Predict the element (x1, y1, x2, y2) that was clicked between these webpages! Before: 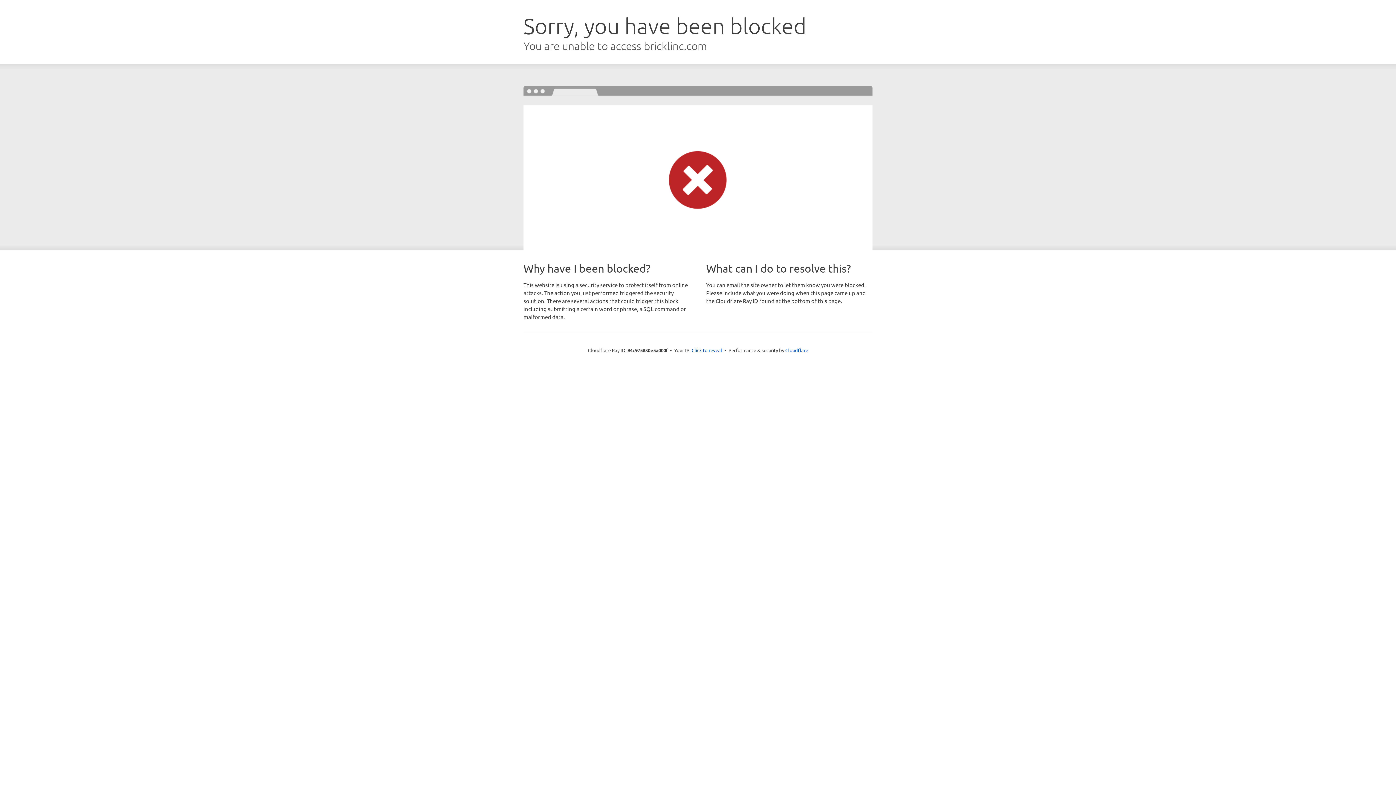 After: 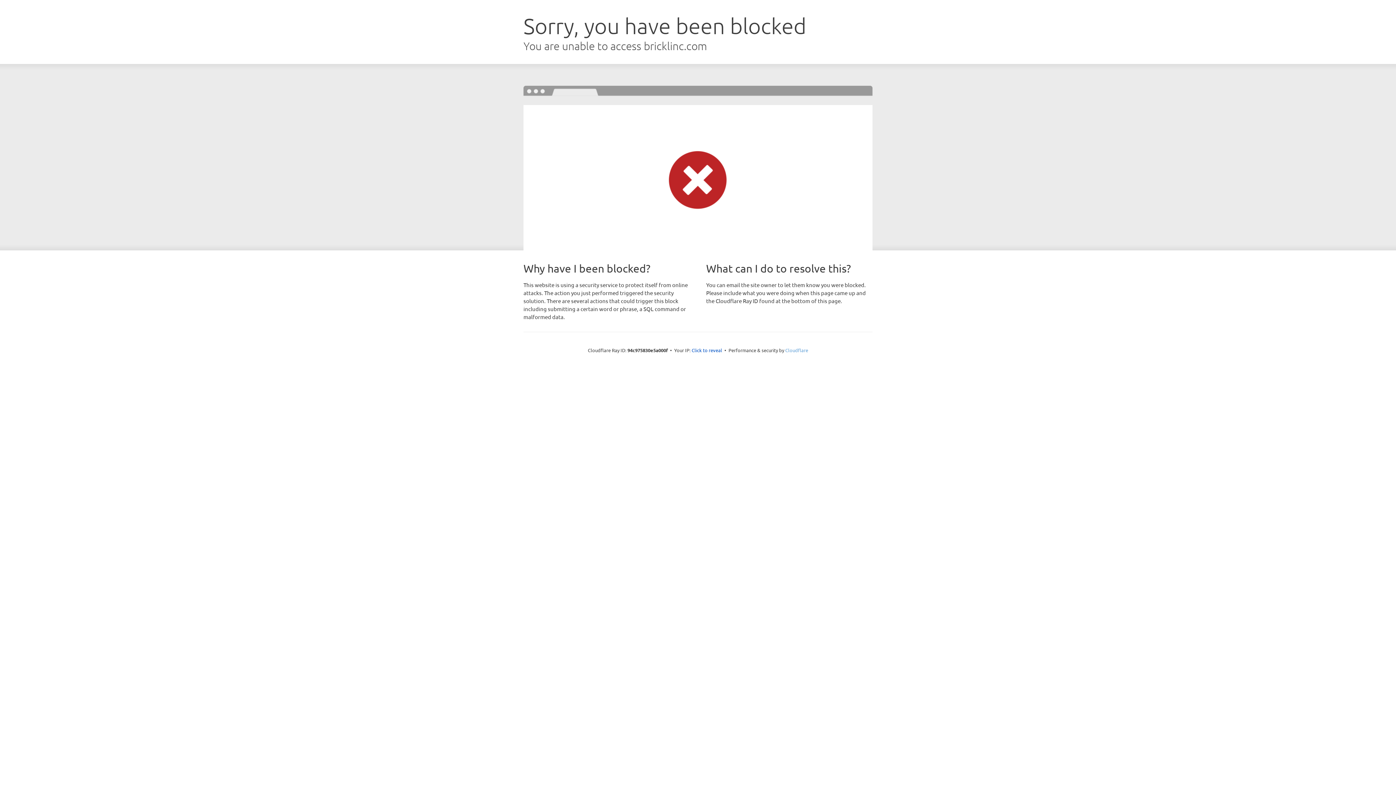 Action: label: Cloudflare bbox: (785, 347, 808, 353)